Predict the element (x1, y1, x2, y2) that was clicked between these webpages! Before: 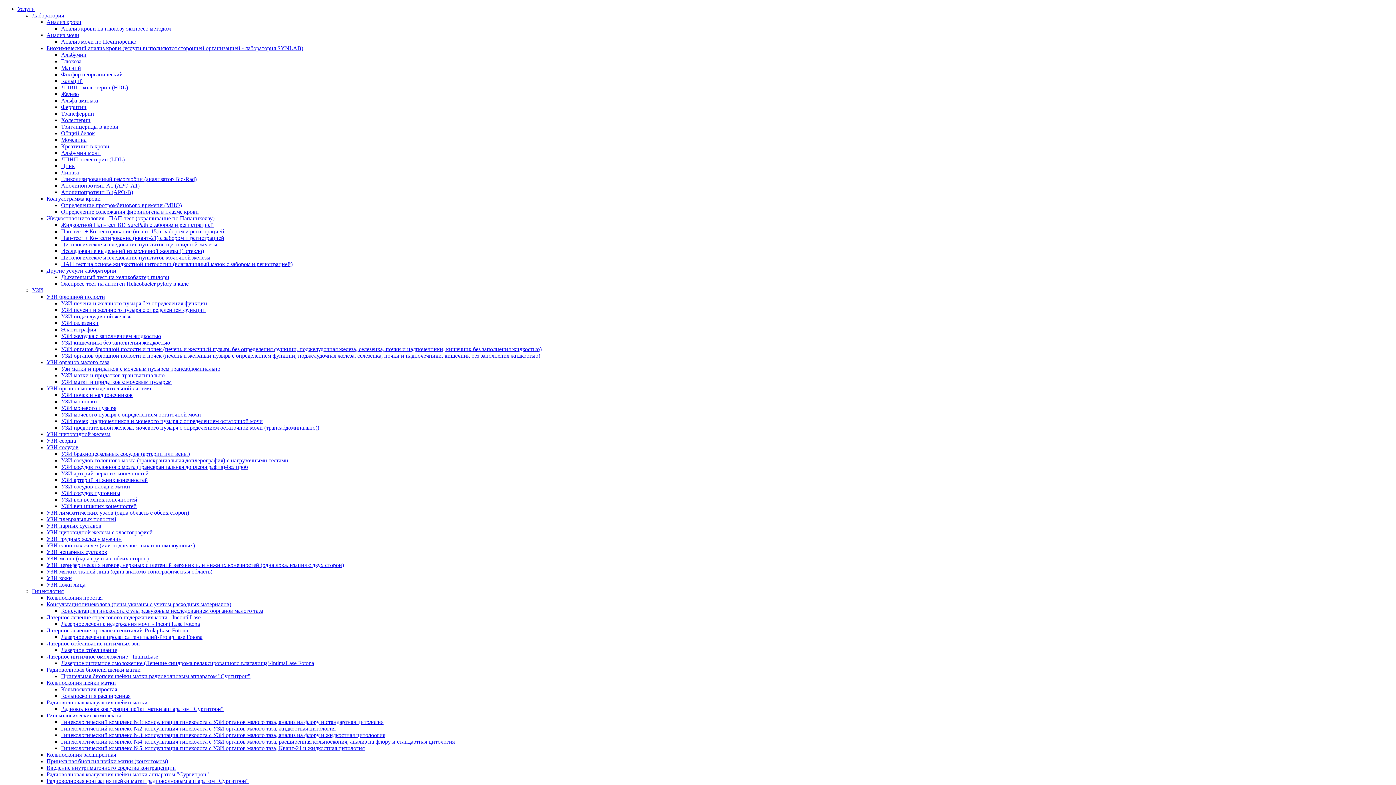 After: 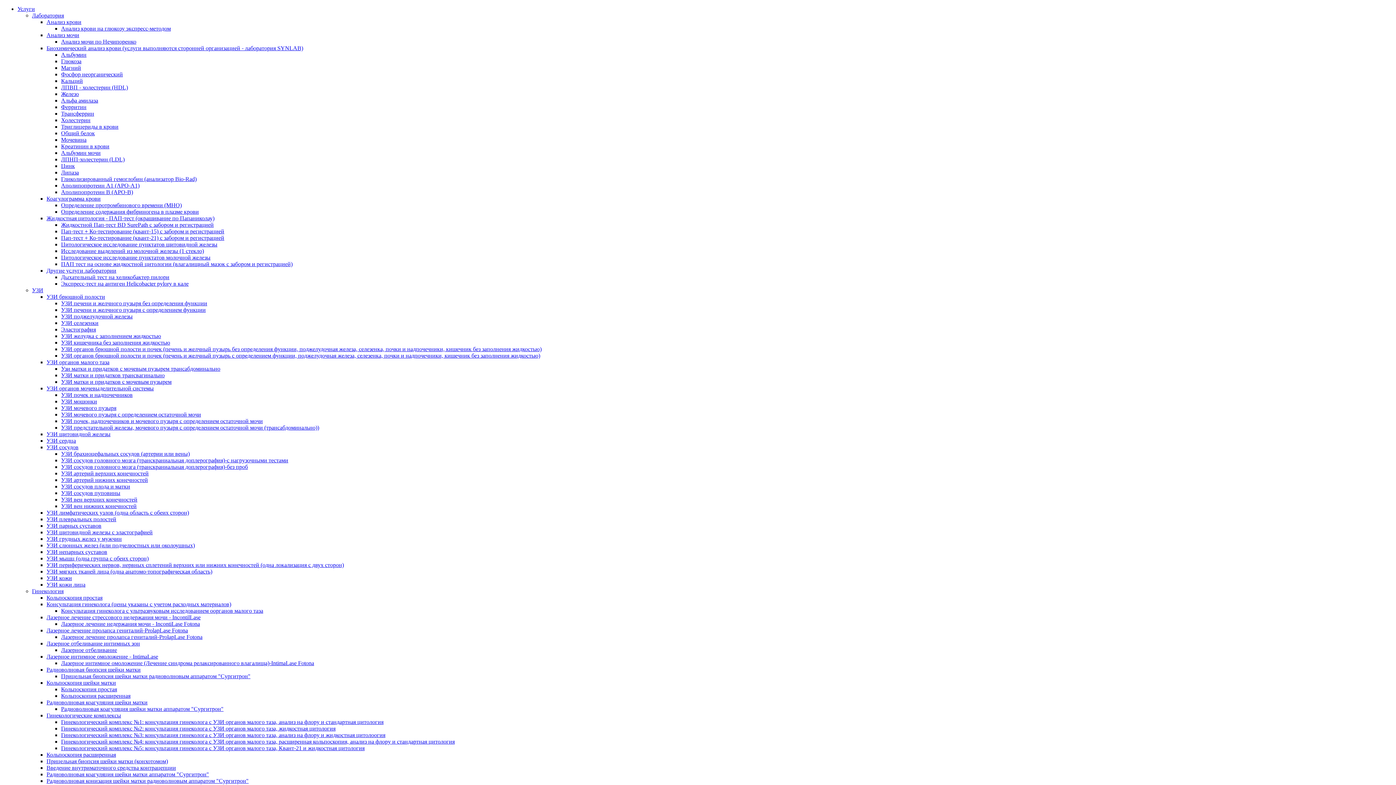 Action: bbox: (61, 693, 130, 699) label: Кольпоскопия расширенная